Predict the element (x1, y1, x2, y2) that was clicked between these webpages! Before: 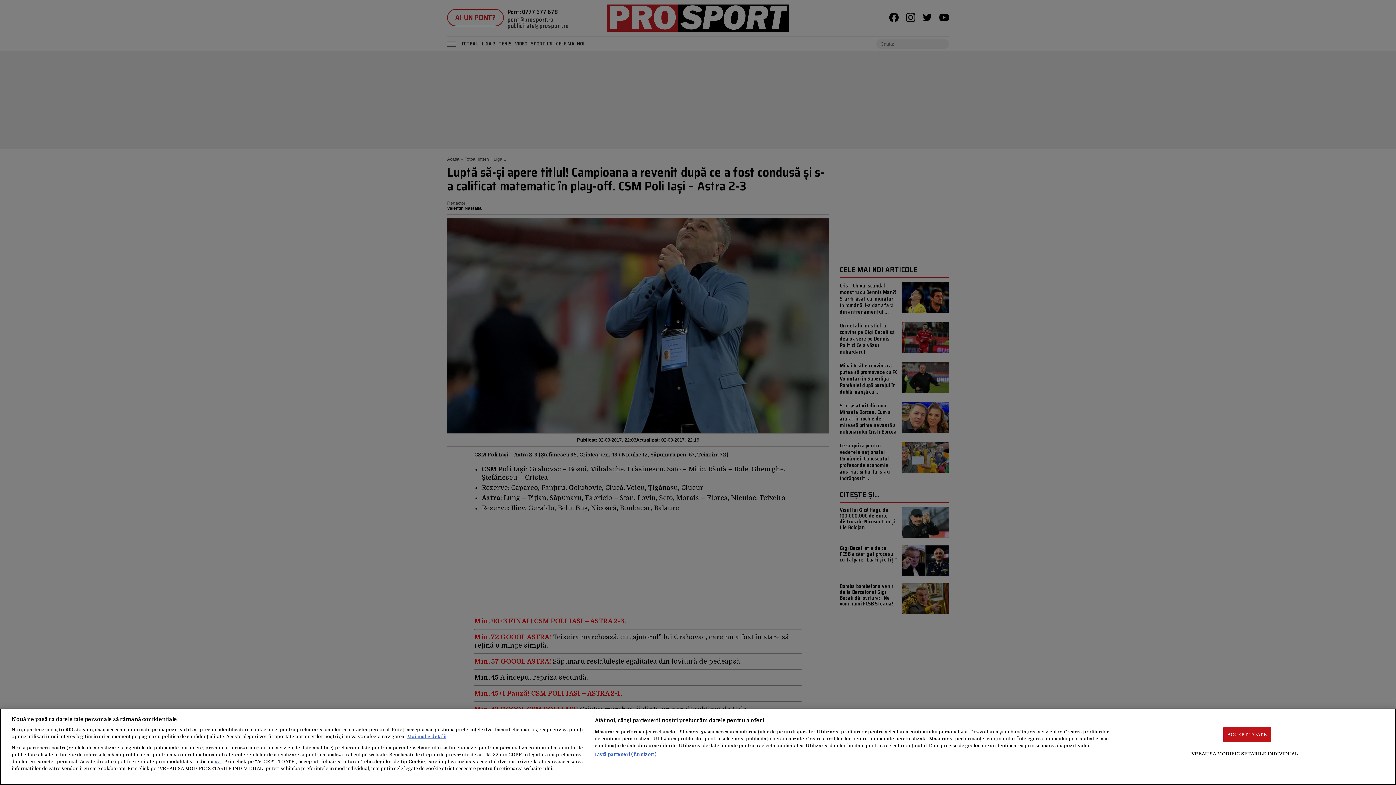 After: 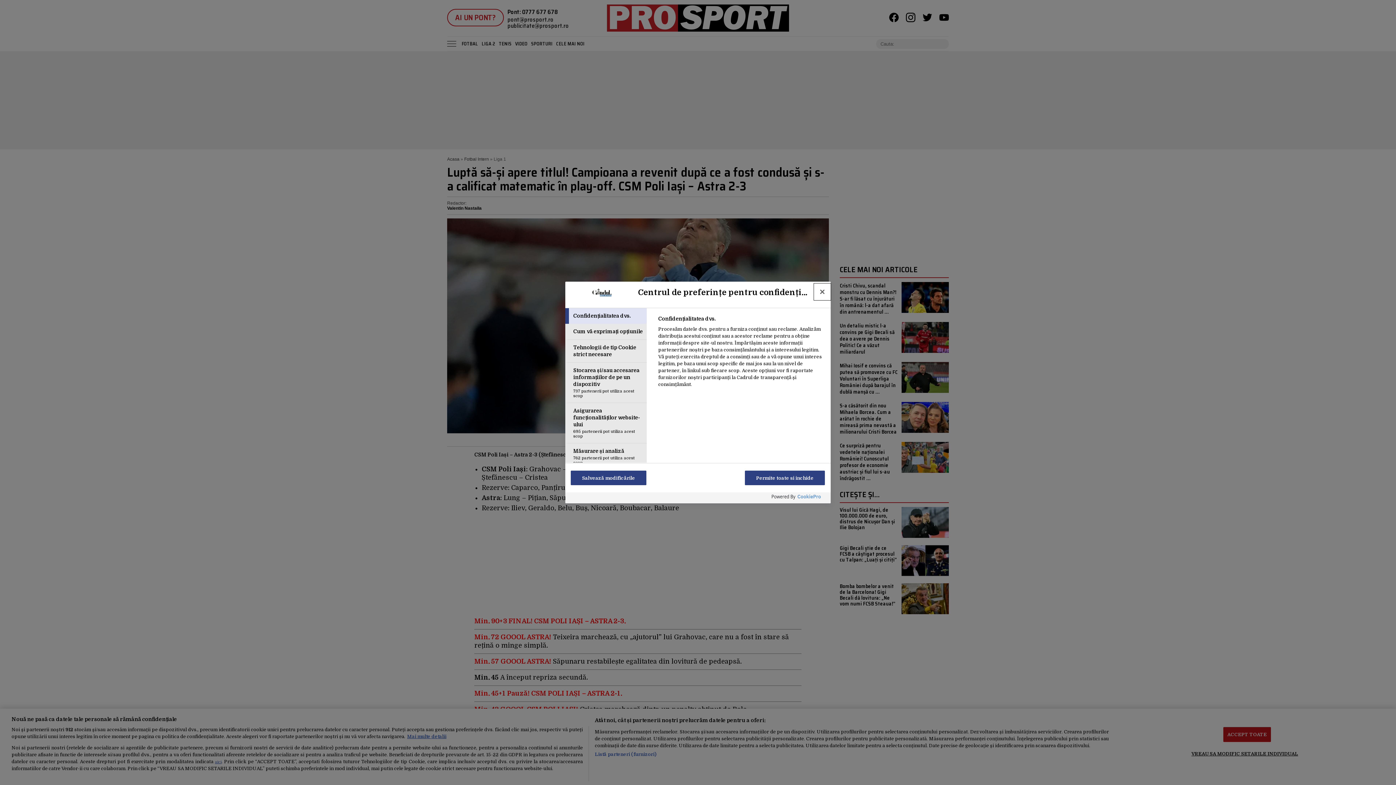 Action: label: VREAU SA MODIFIC SETARILE INDIVIDUAL bbox: (1191, 746, 1298, 761)